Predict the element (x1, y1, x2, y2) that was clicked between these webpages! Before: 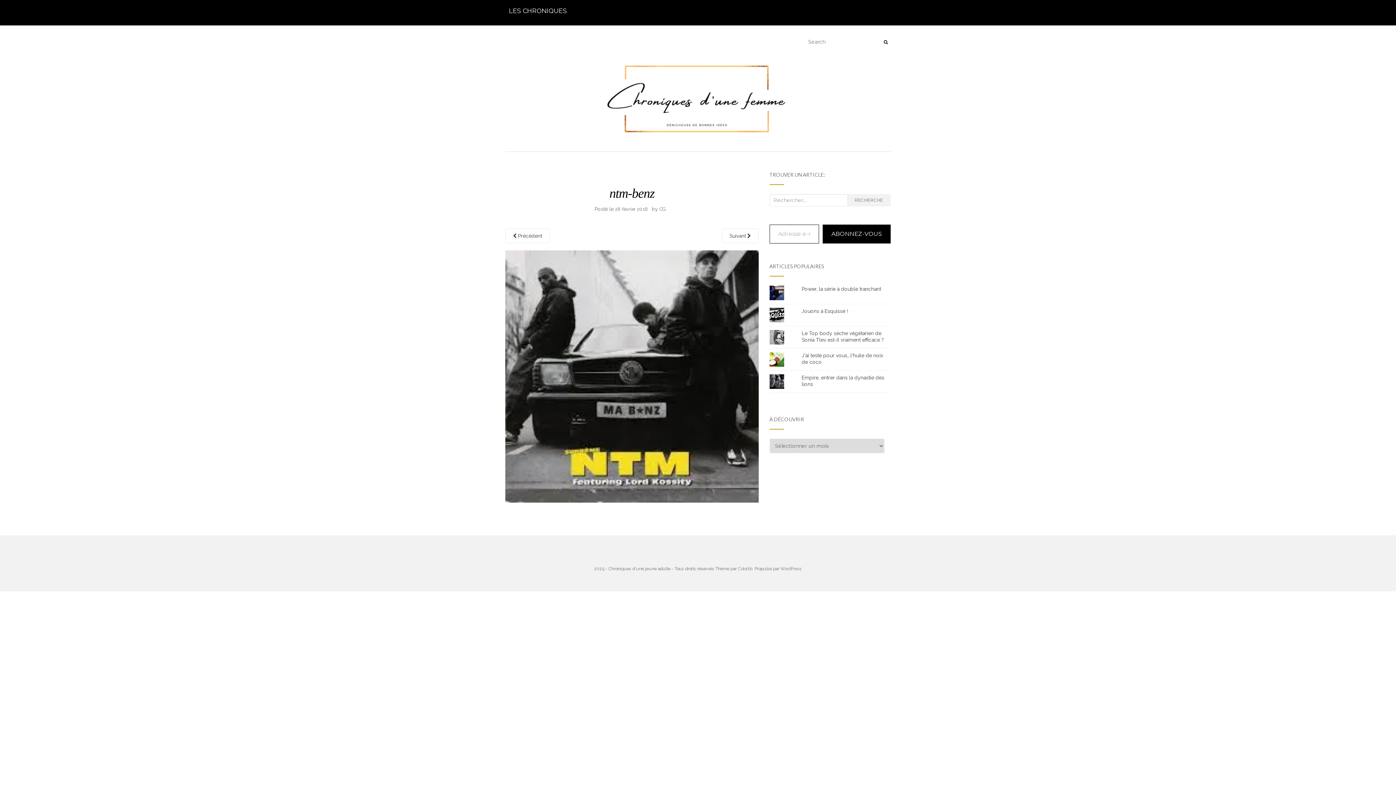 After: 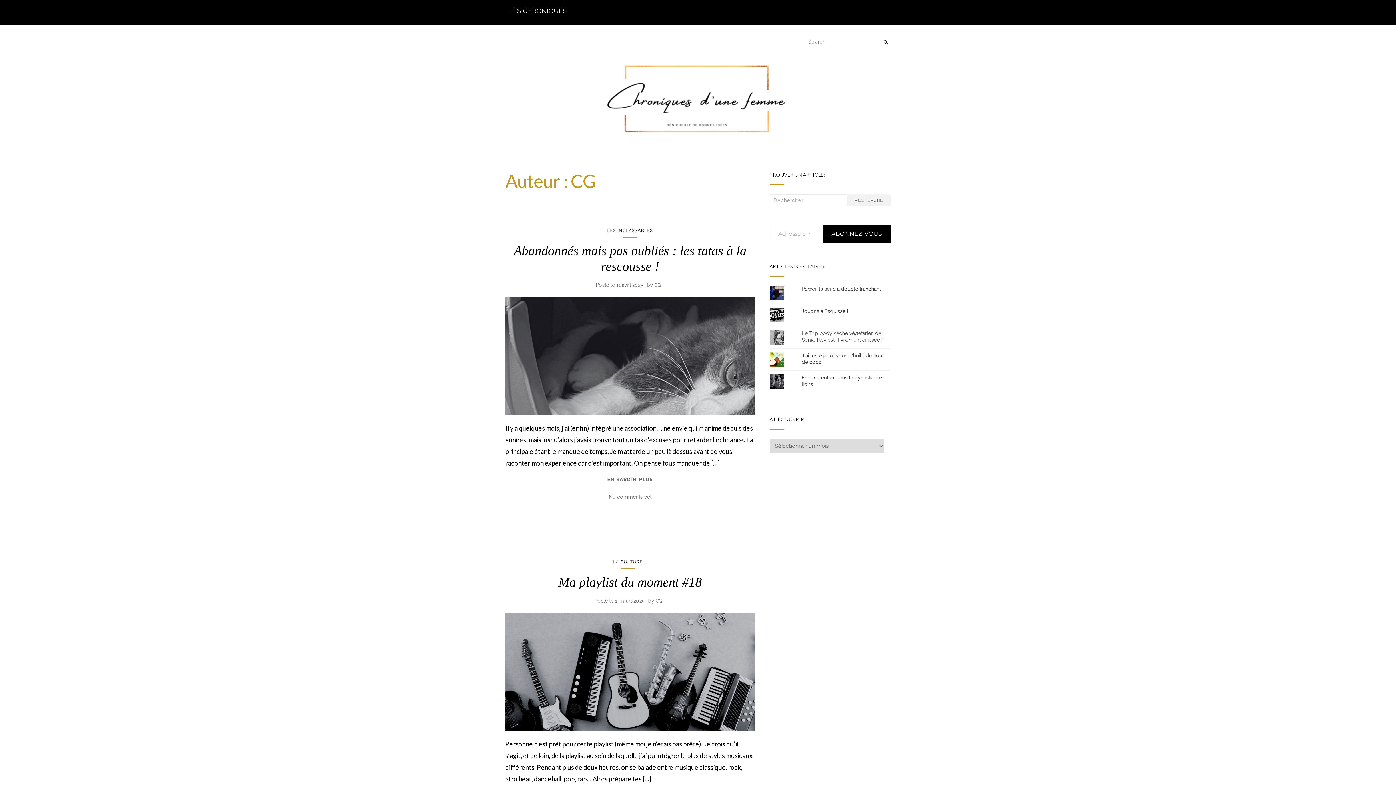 Action: bbox: (659, 206, 665, 212) label: CG